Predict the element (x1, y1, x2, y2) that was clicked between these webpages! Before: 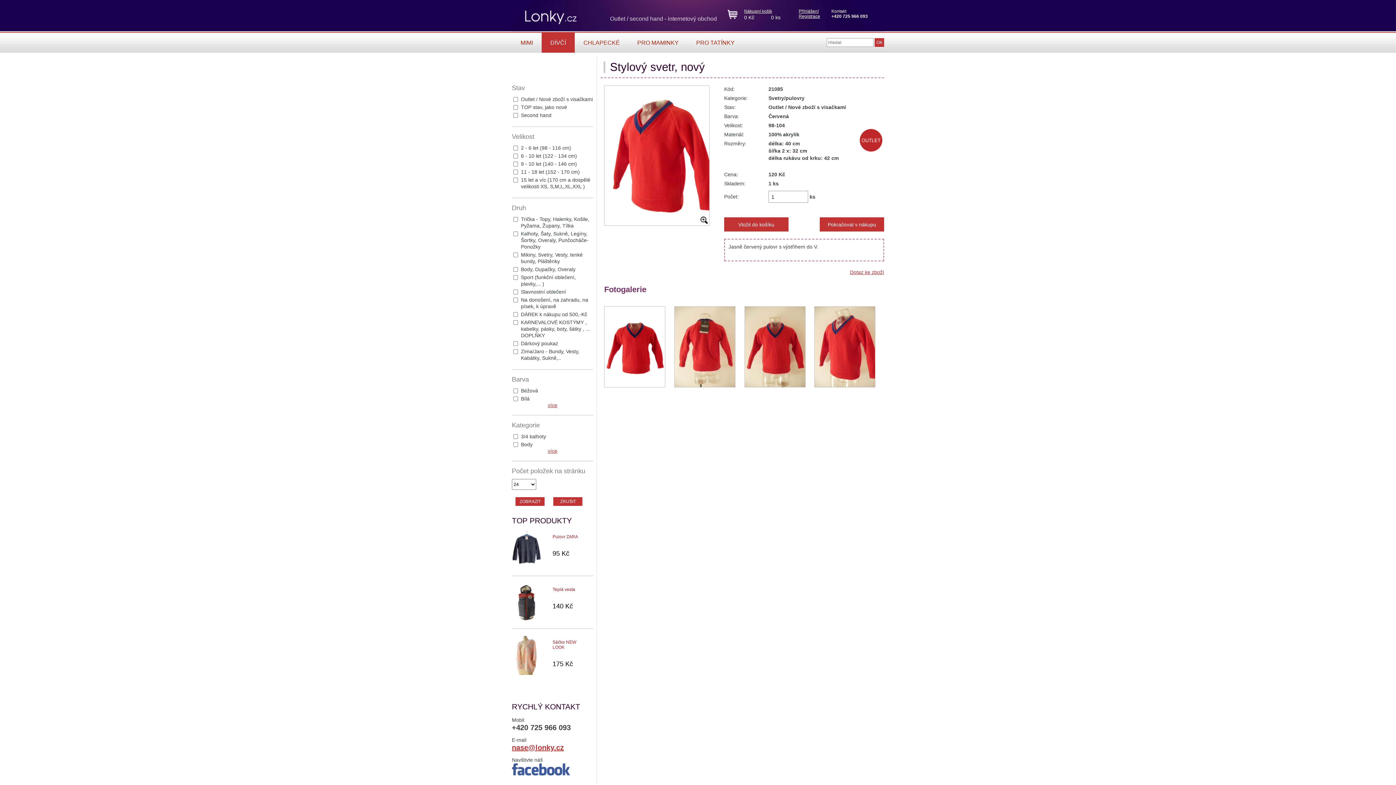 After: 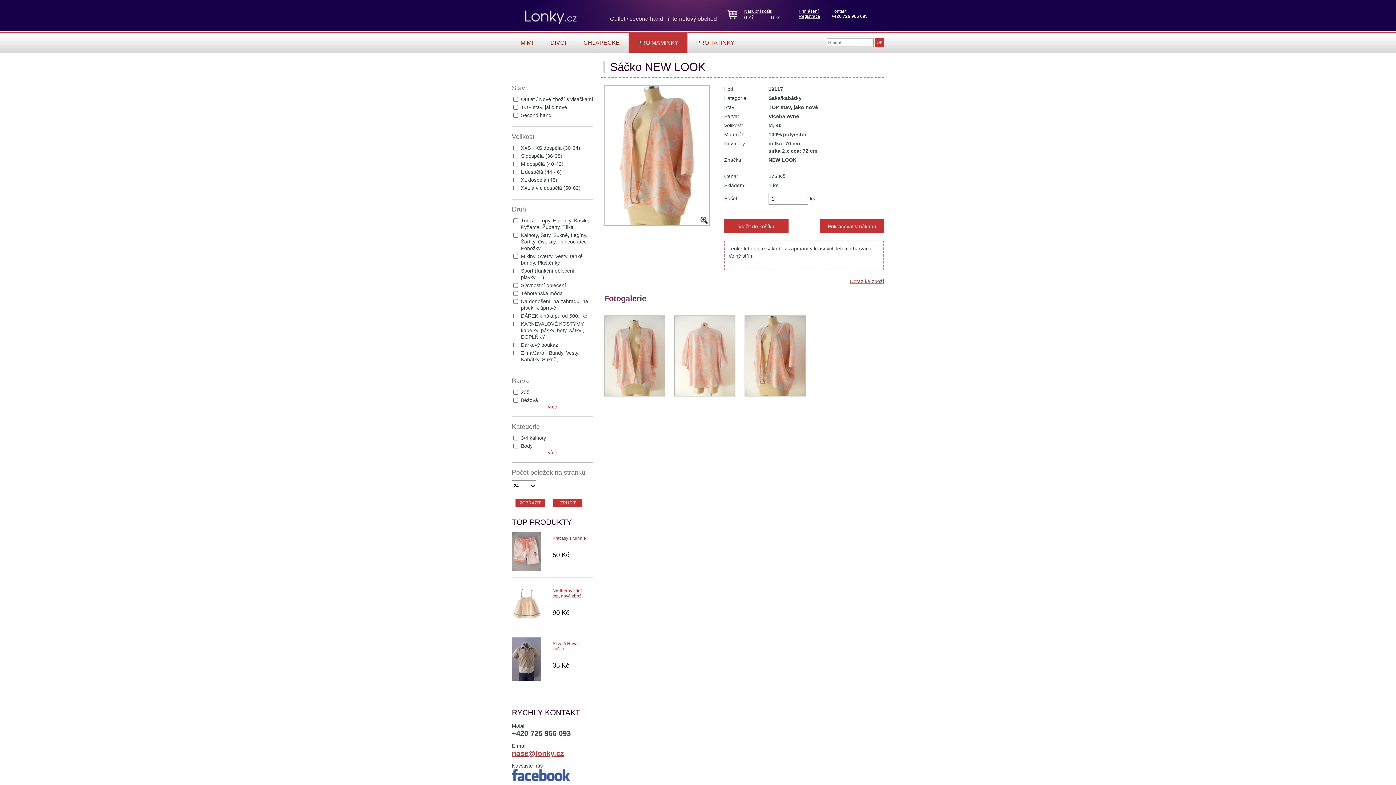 Action: label: Sáčko NEW LOOK bbox: (552, 640, 587, 650)